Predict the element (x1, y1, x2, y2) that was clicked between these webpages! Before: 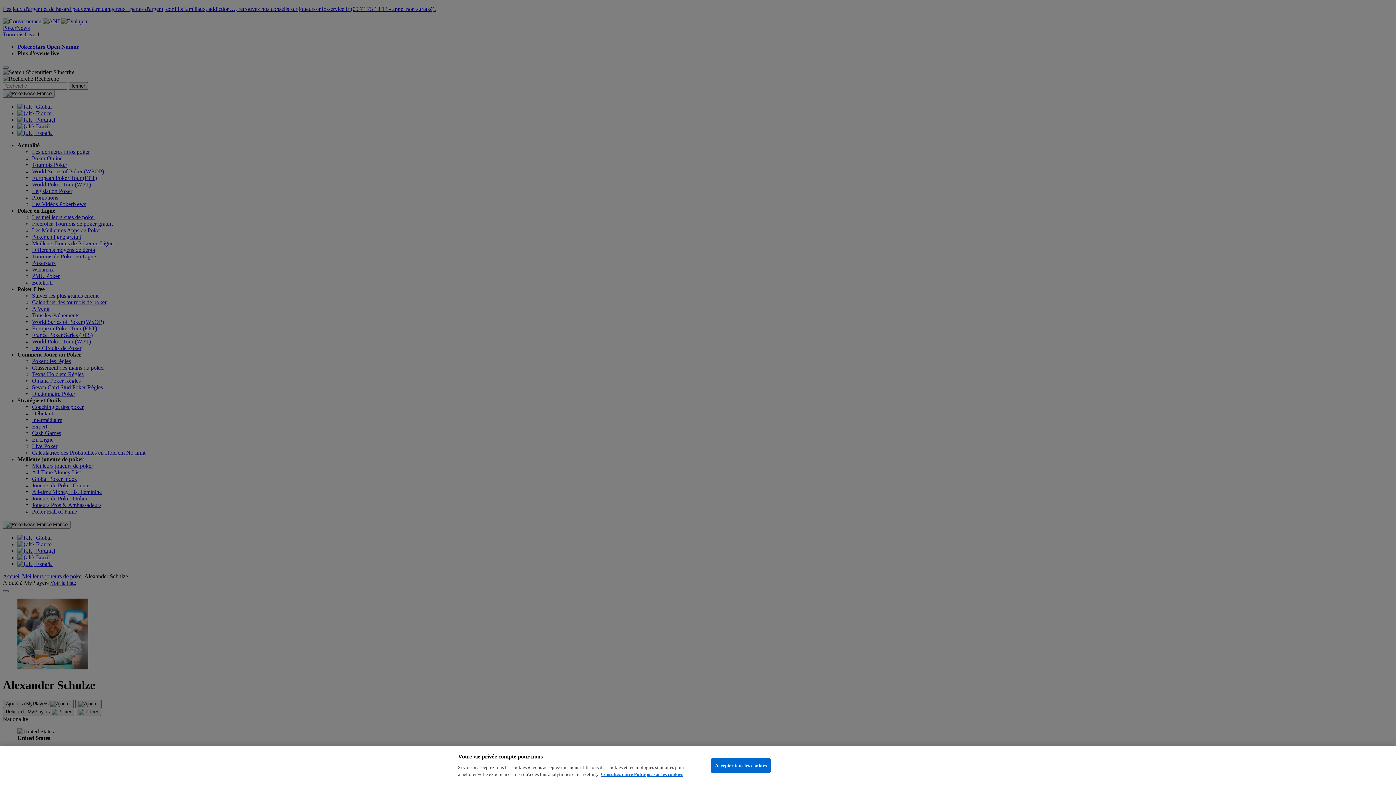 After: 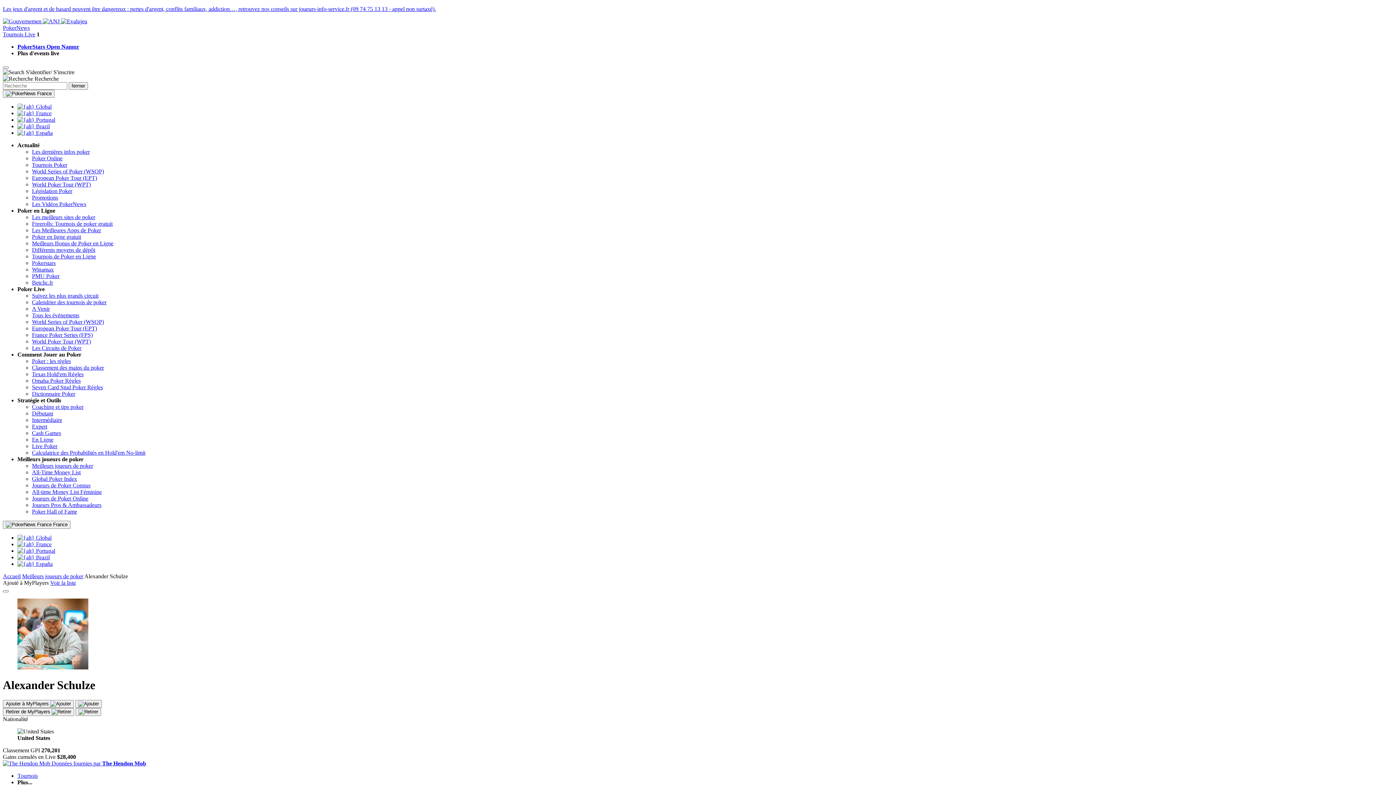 Action: label: Accepter tous les cookies bbox: (711, 758, 771, 773)